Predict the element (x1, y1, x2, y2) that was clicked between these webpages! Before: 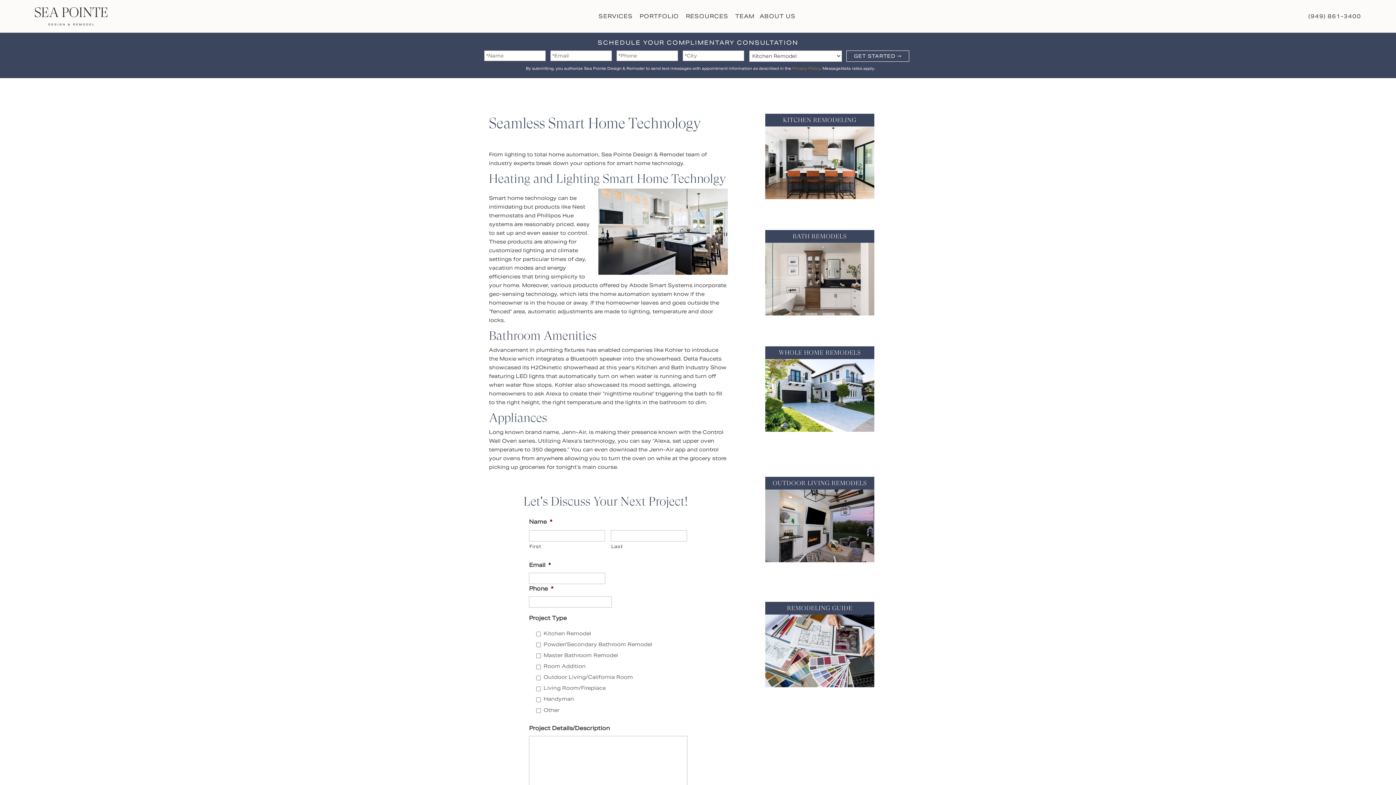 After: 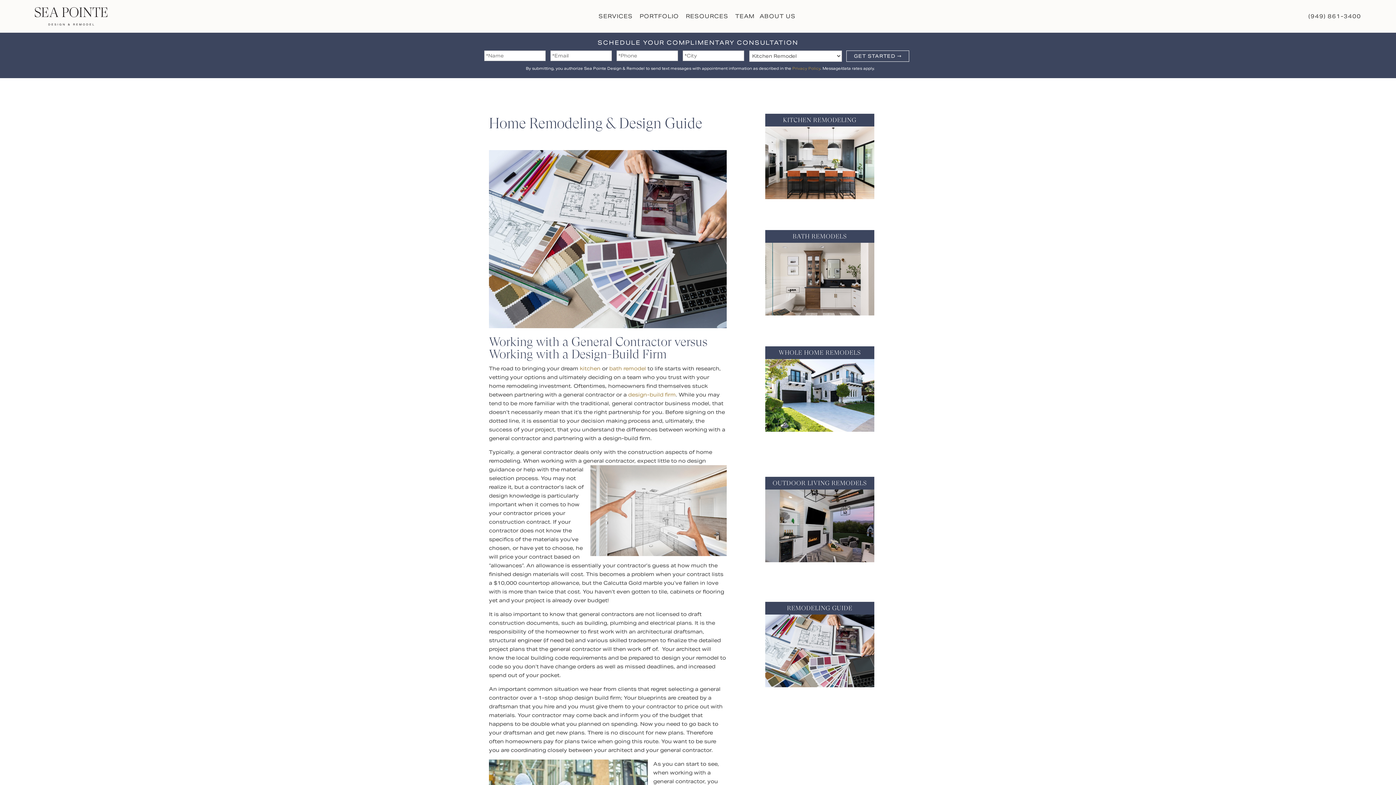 Action: label: VIEW GUIDE > bbox: (798, 694, 841, 701)